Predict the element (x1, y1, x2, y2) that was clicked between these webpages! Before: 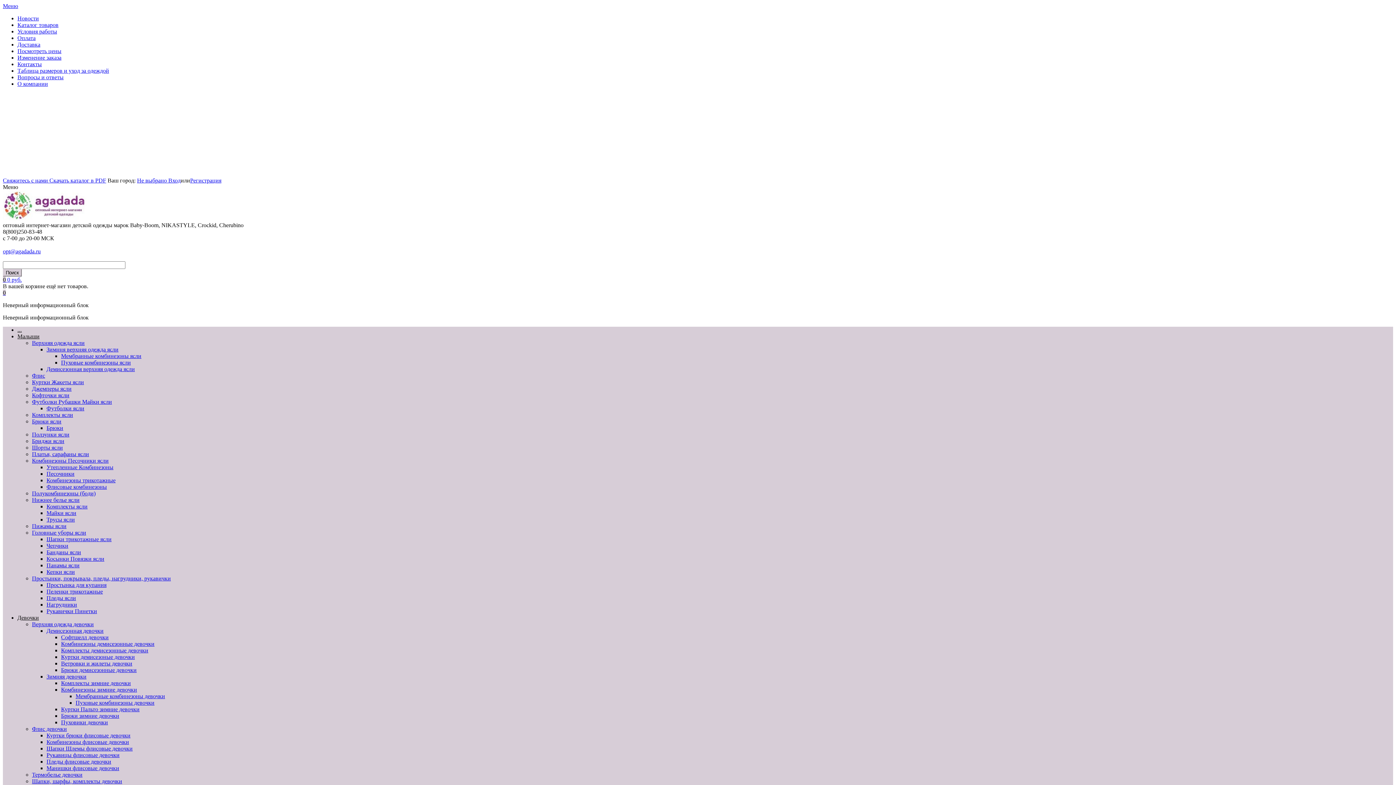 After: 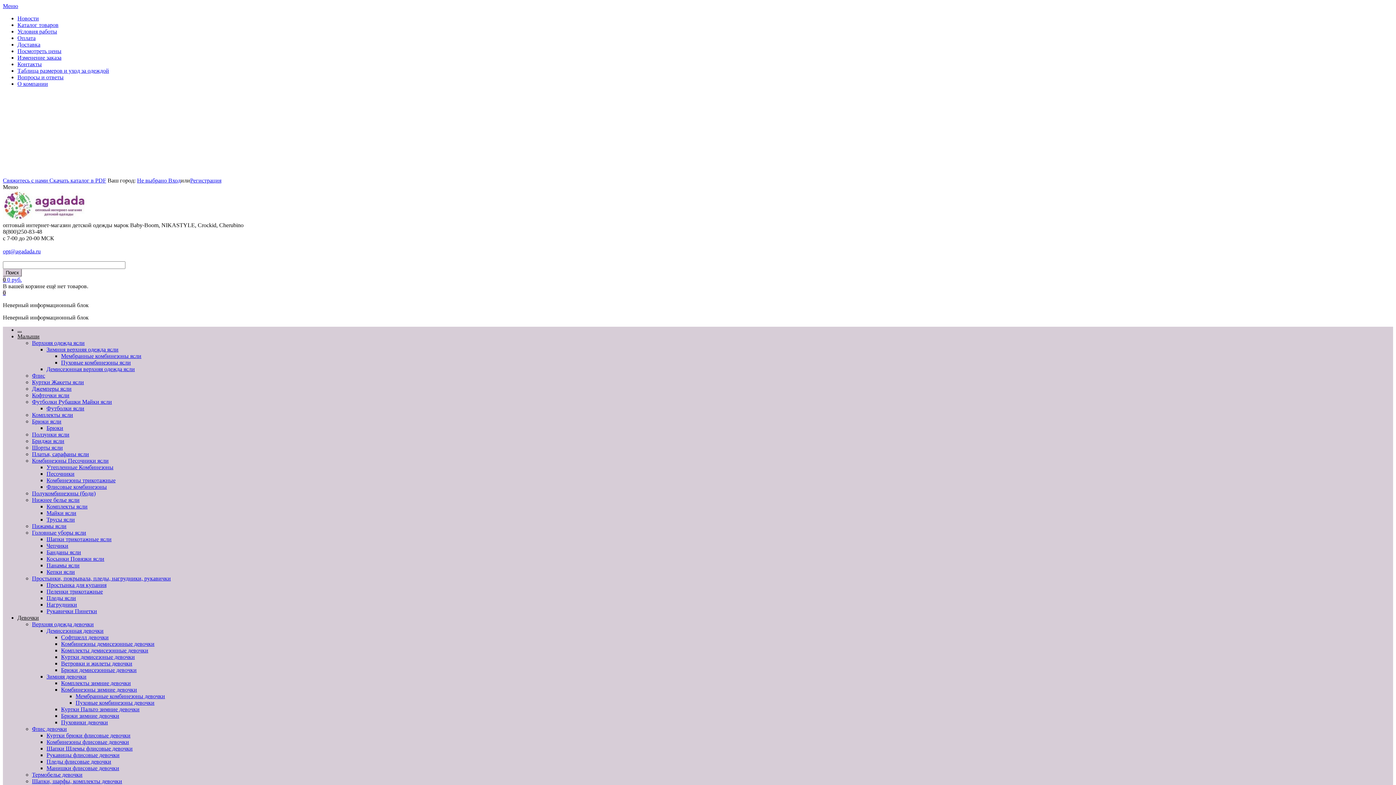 Action: label: Брюки ясли bbox: (32, 418, 61, 424)